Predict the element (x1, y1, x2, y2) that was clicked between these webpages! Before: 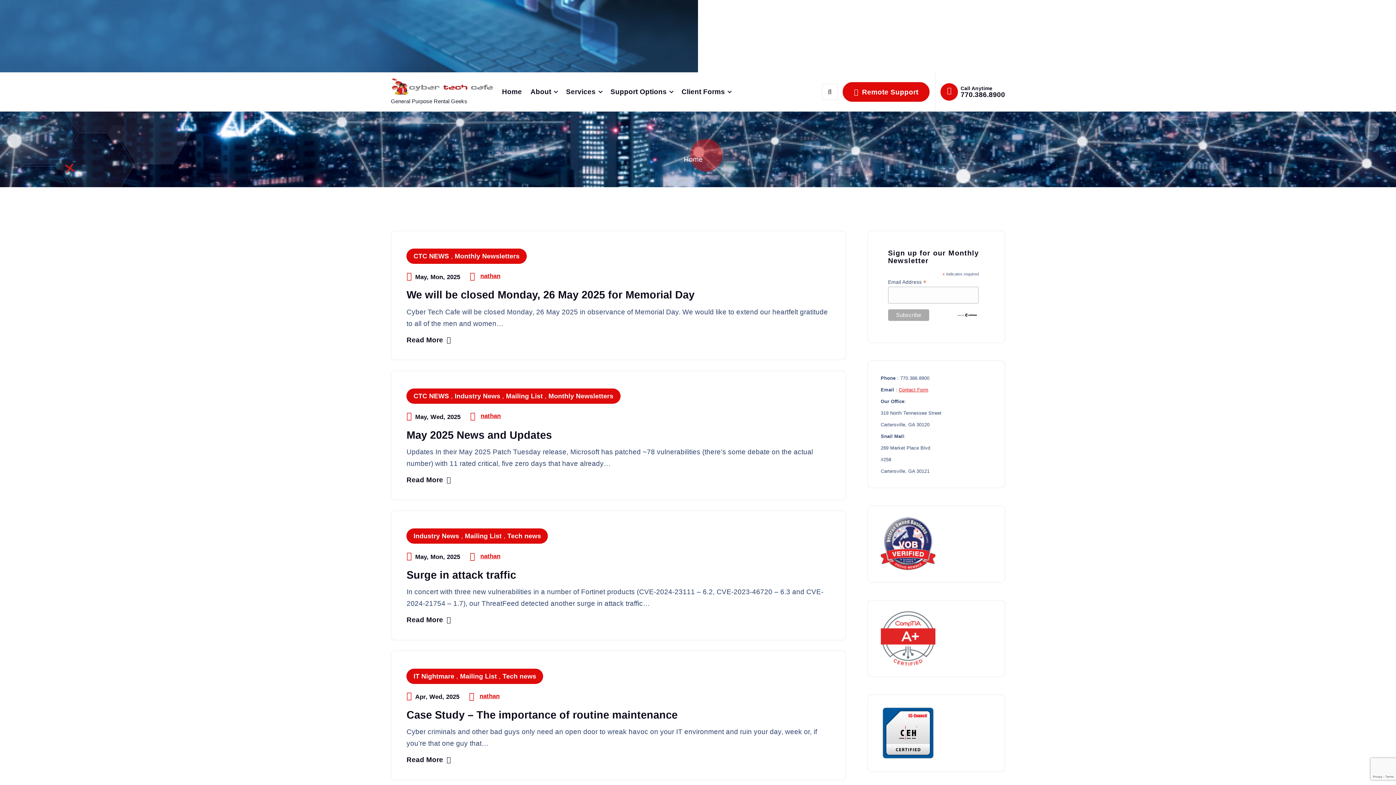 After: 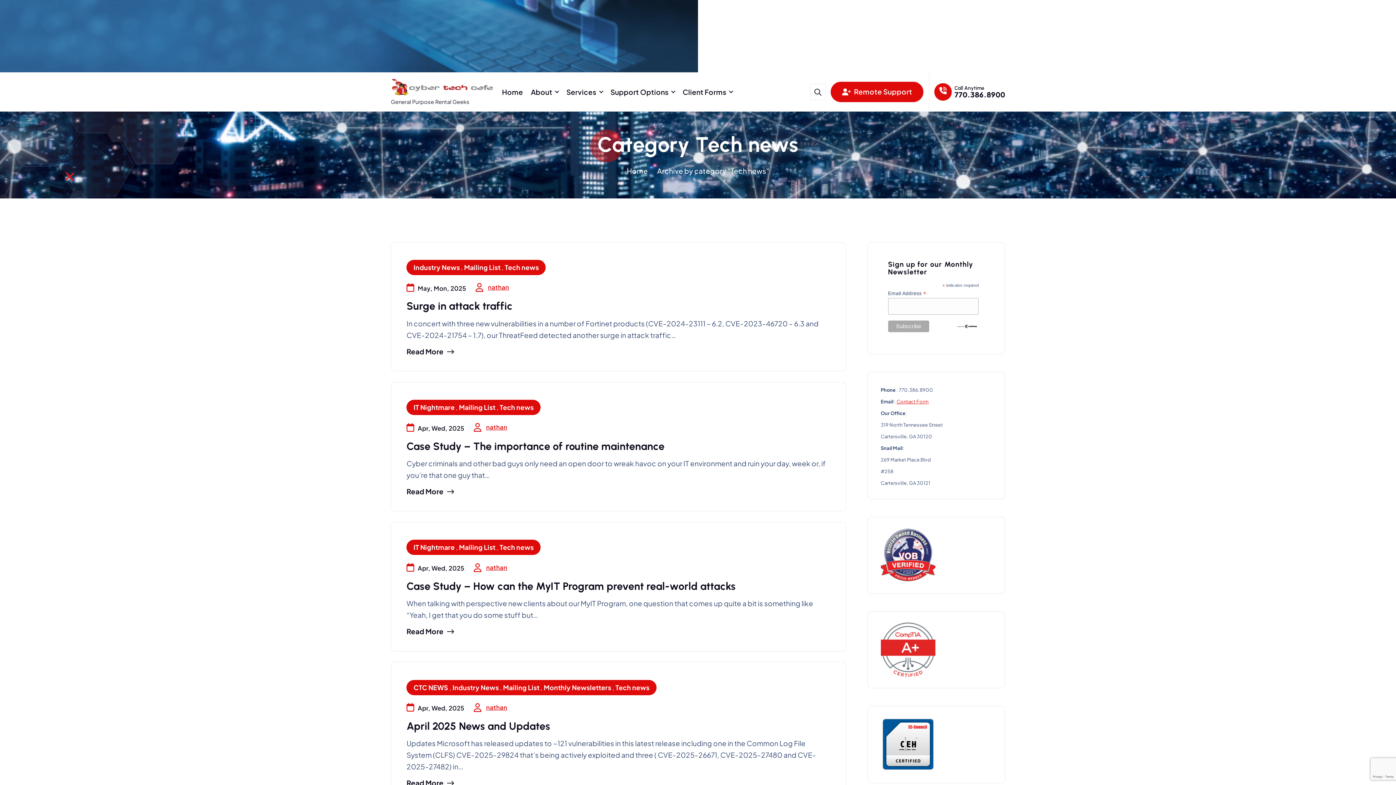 Action: label: Tech news bbox: (507, 532, 541, 540)